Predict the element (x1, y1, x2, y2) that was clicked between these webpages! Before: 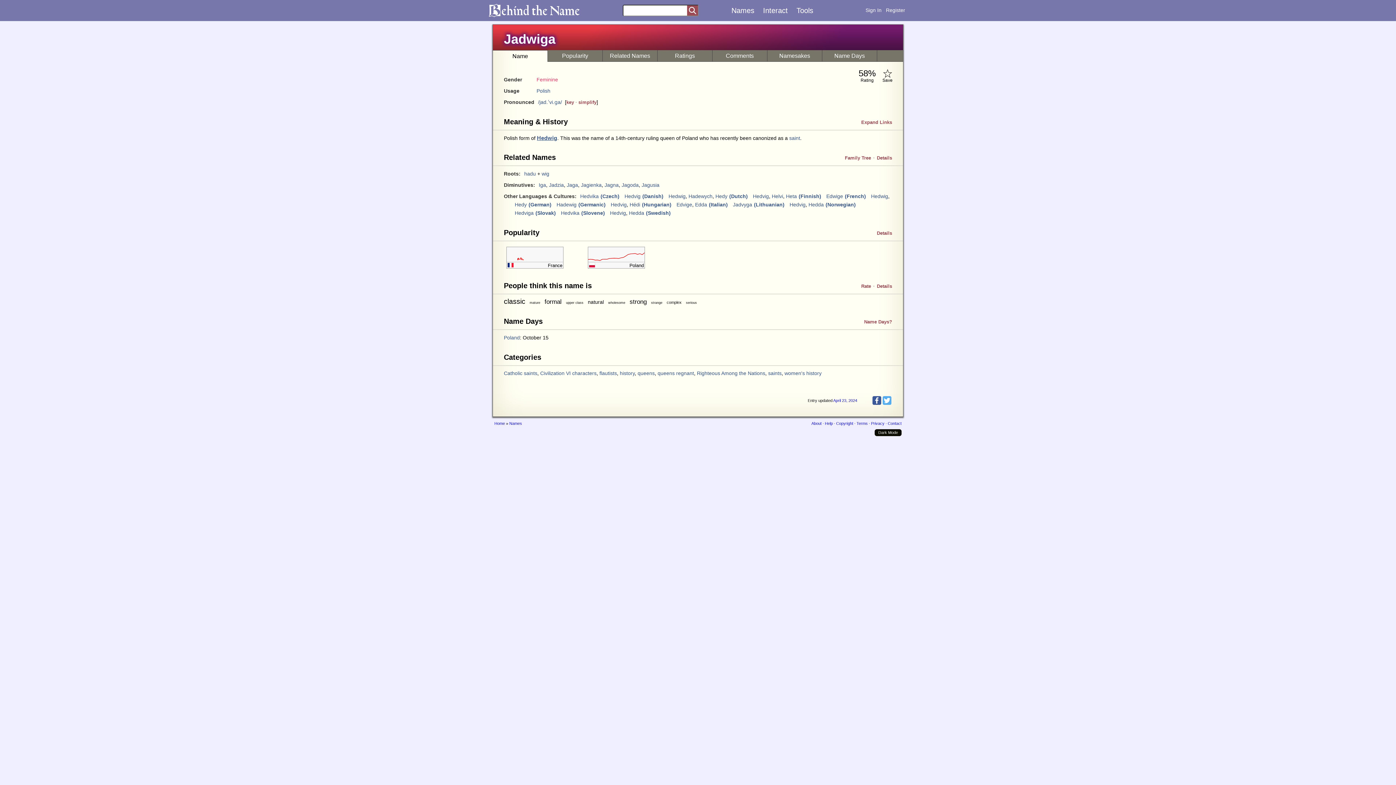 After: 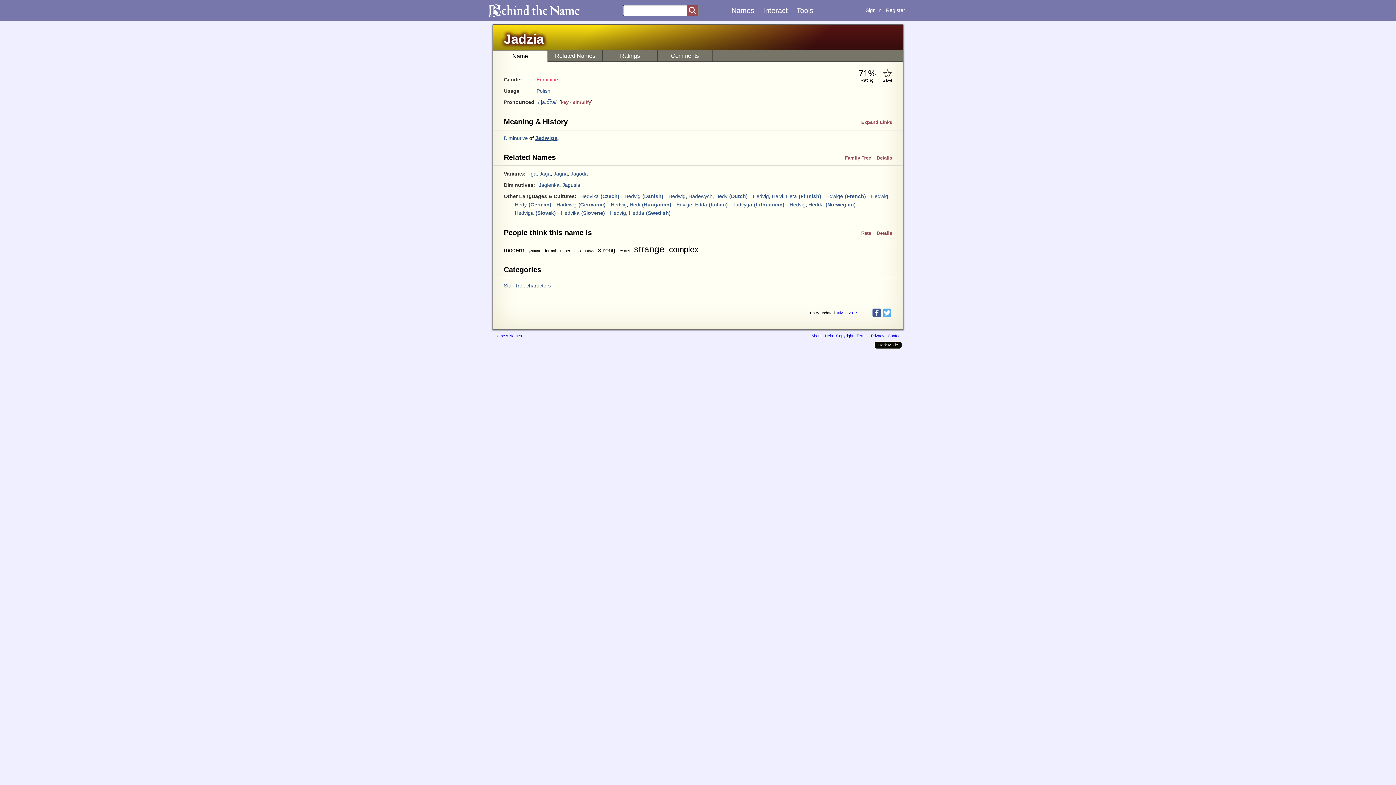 Action: label: Jadzia bbox: (549, 182, 564, 188)